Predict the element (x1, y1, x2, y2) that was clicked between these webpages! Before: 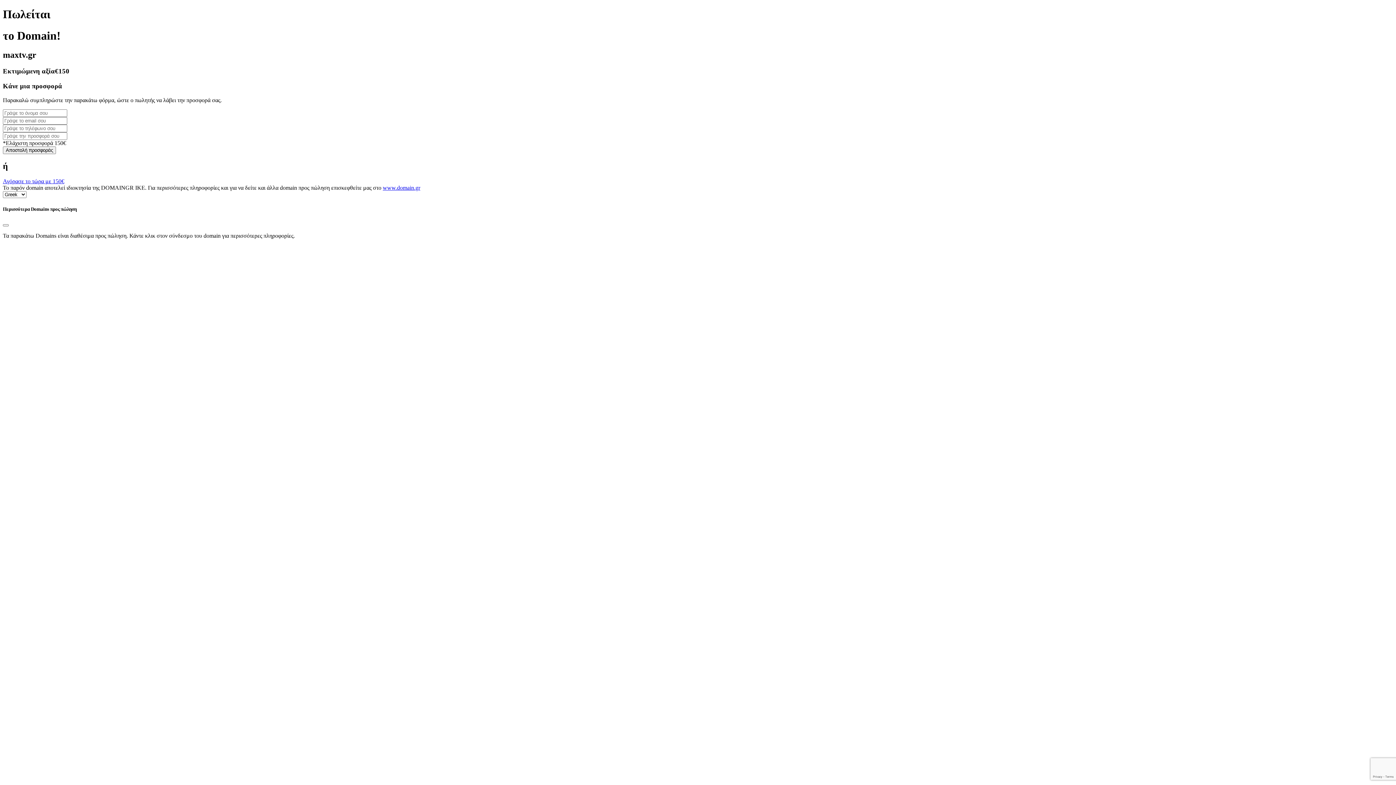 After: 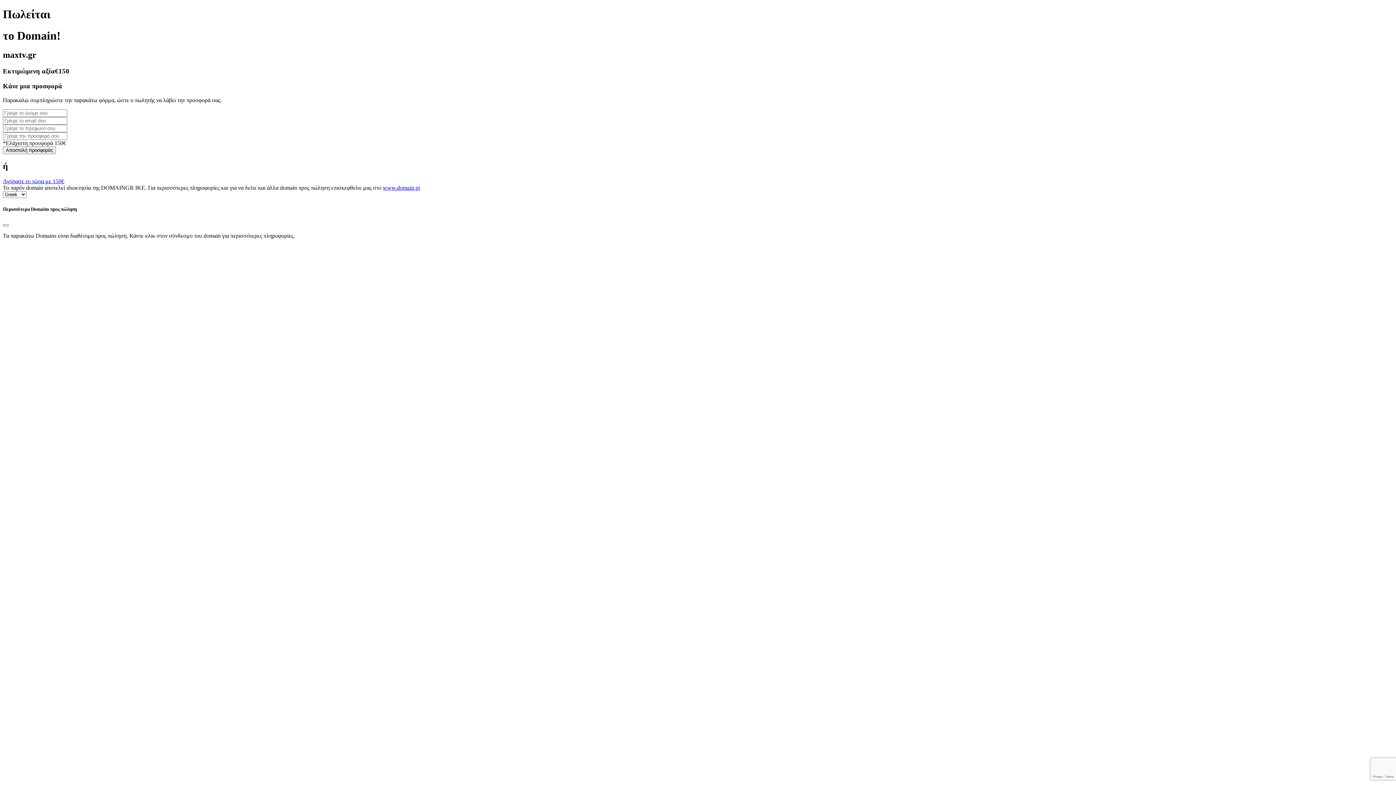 Action: bbox: (382, 184, 420, 191) label: www.domain.gr